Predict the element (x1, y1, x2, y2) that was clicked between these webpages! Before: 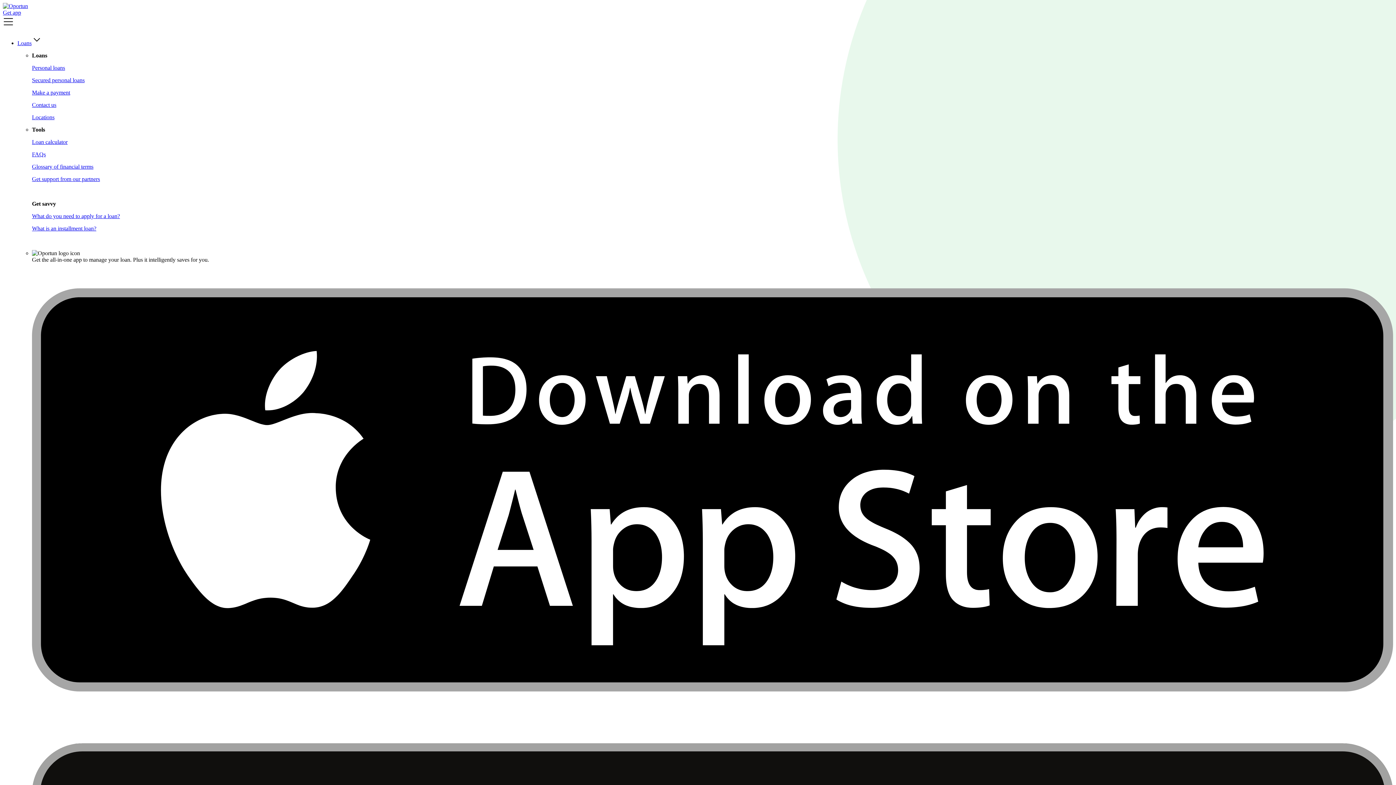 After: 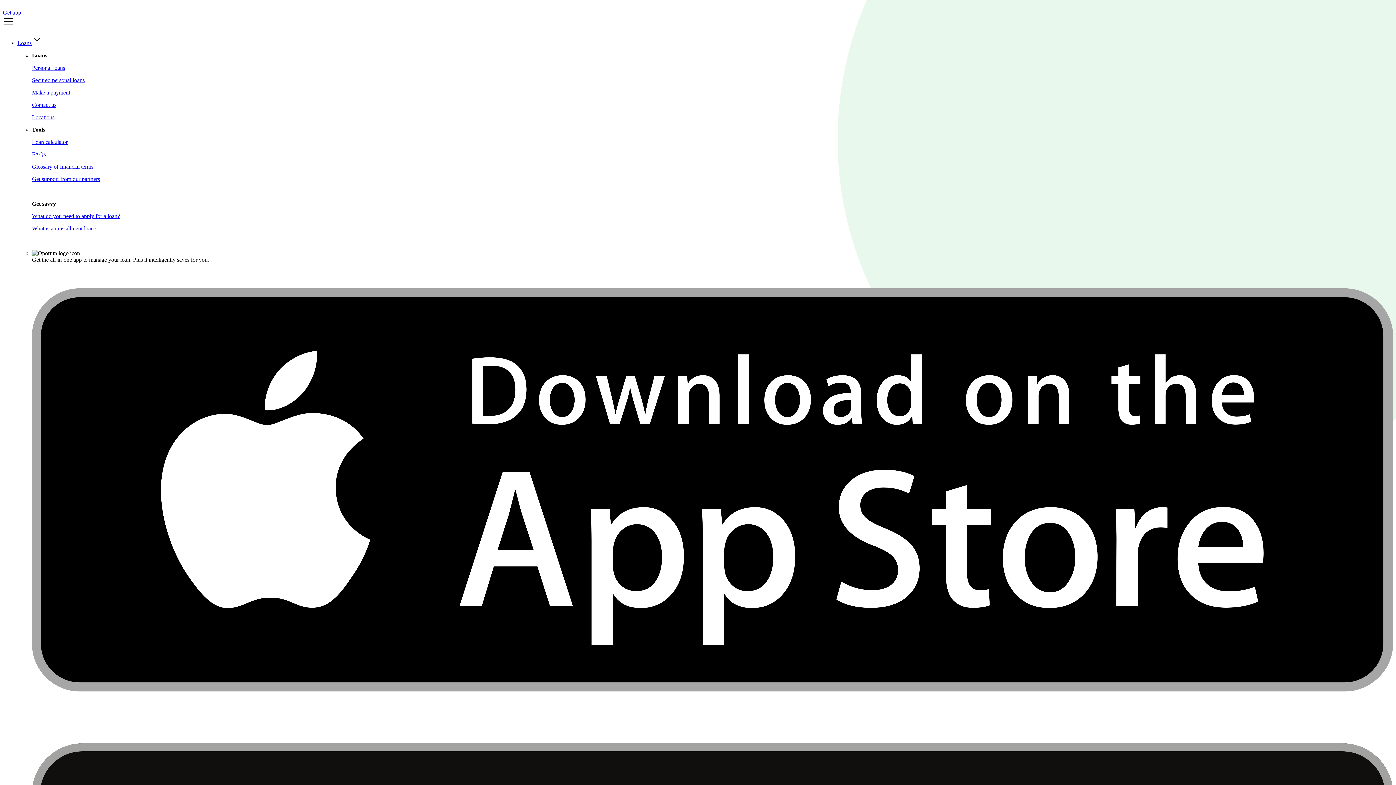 Action: label: Secured personal loans bbox: (32, 77, 84, 83)